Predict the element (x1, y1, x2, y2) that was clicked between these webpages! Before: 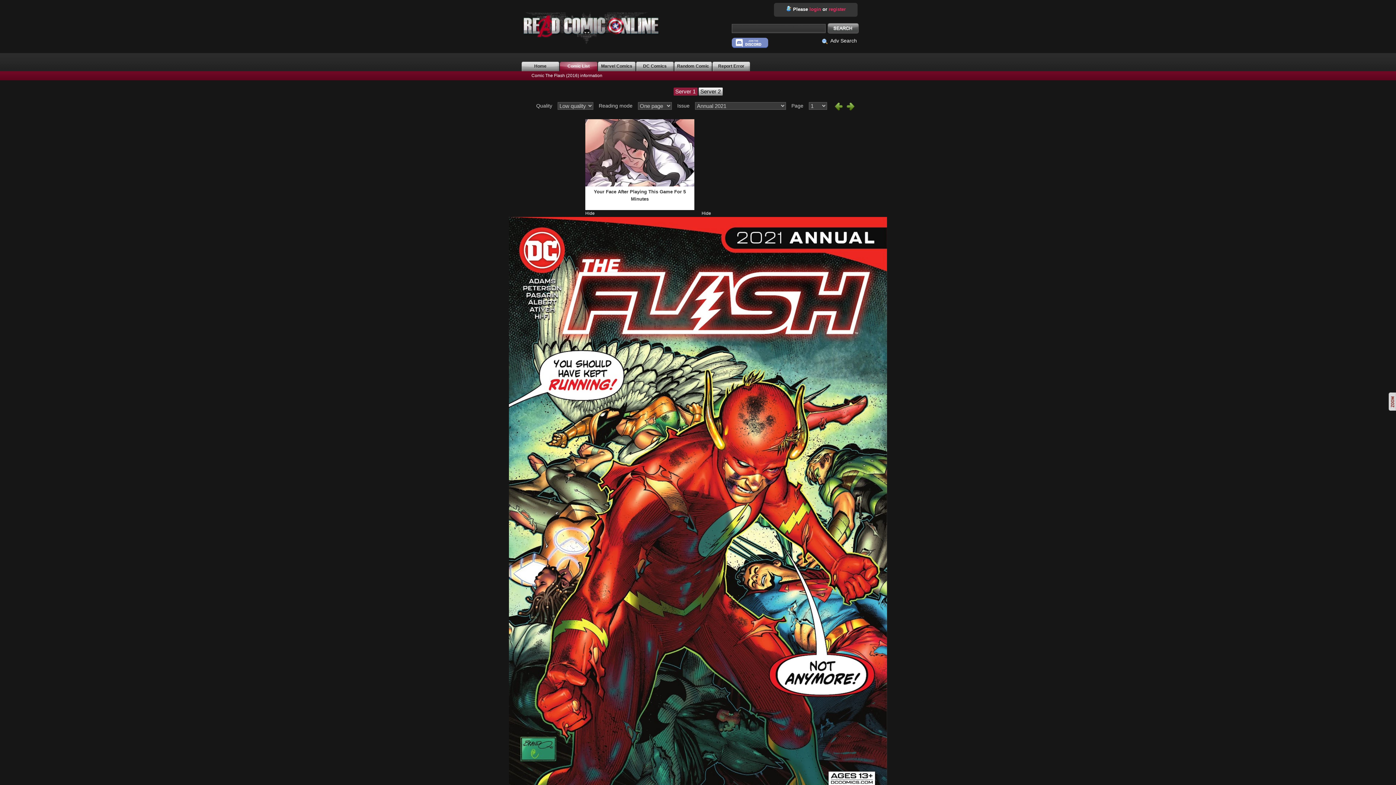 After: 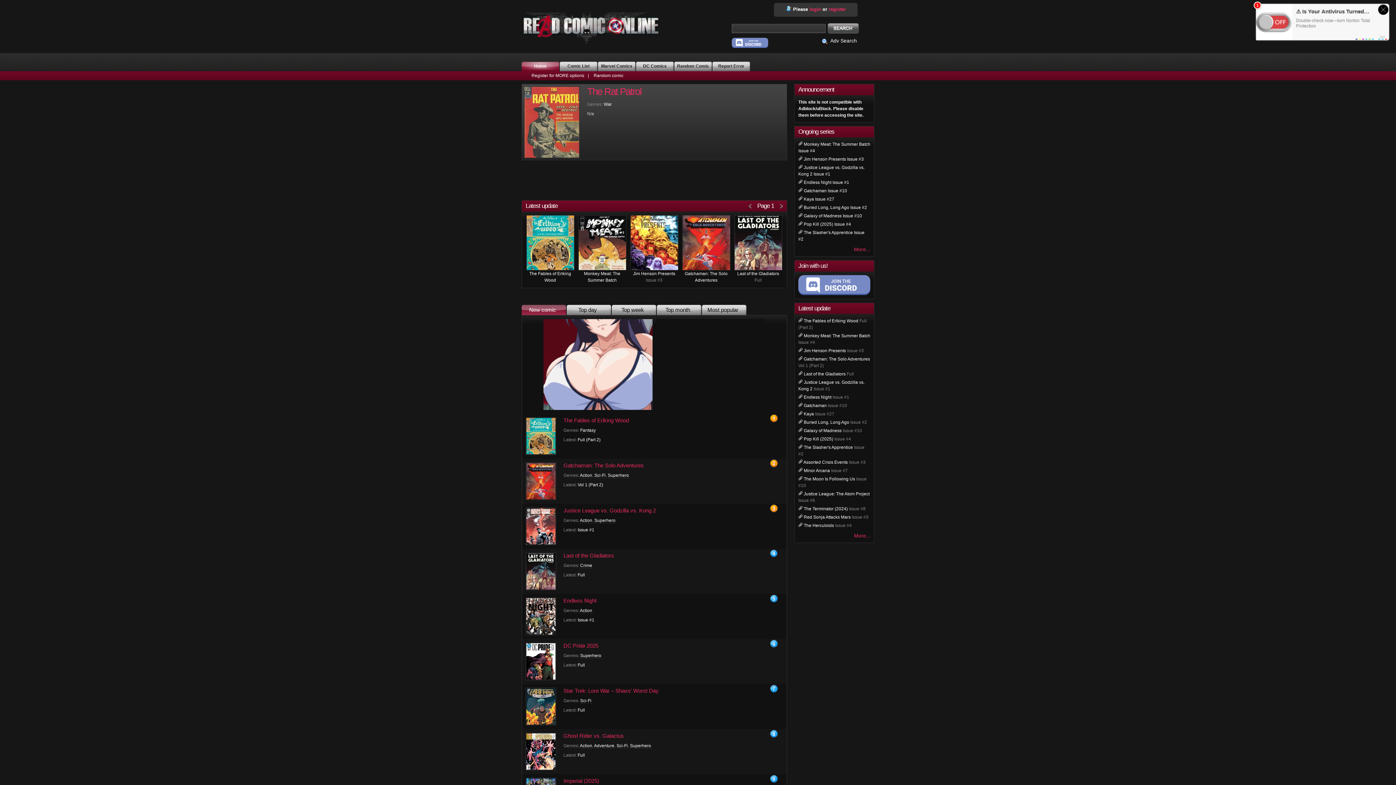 Action: label: Home bbox: (521, 61, 559, 71)